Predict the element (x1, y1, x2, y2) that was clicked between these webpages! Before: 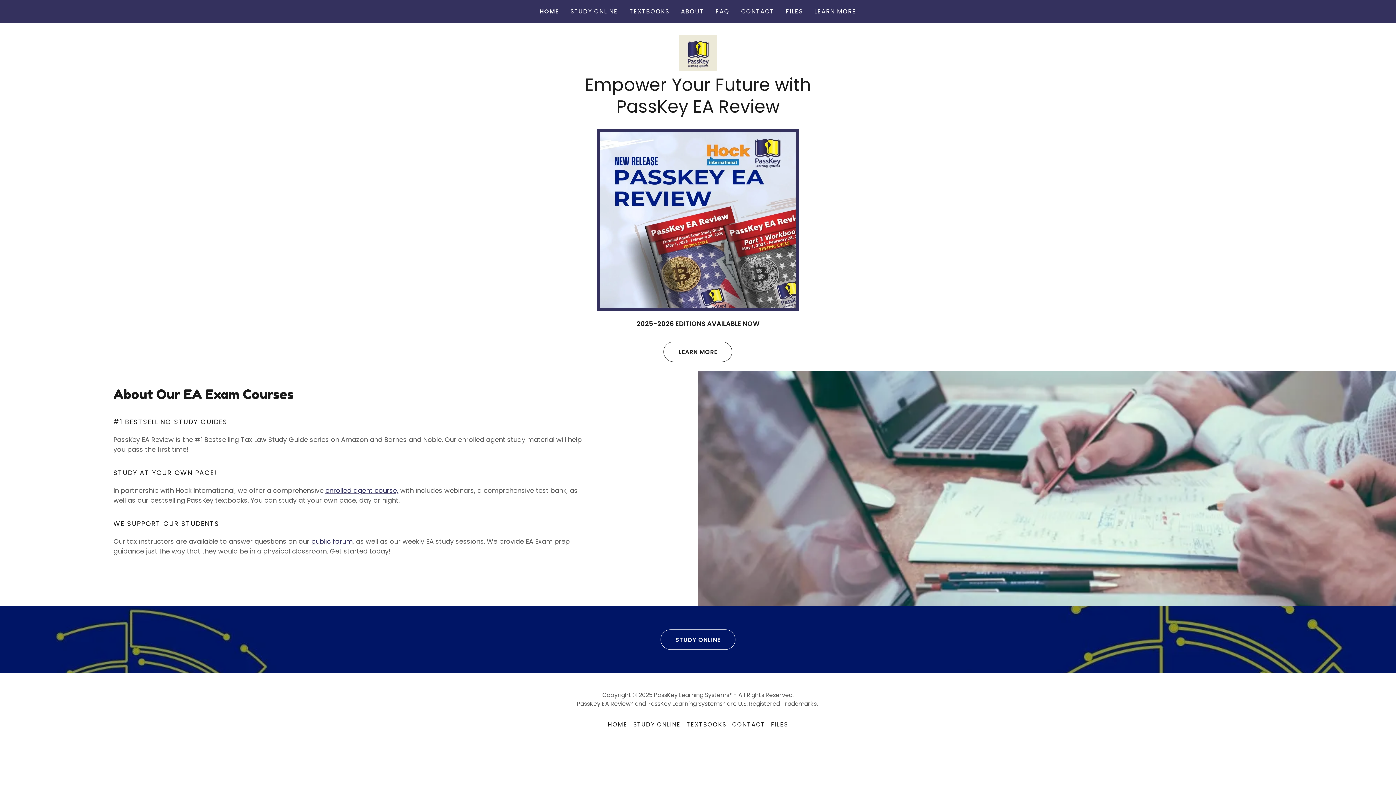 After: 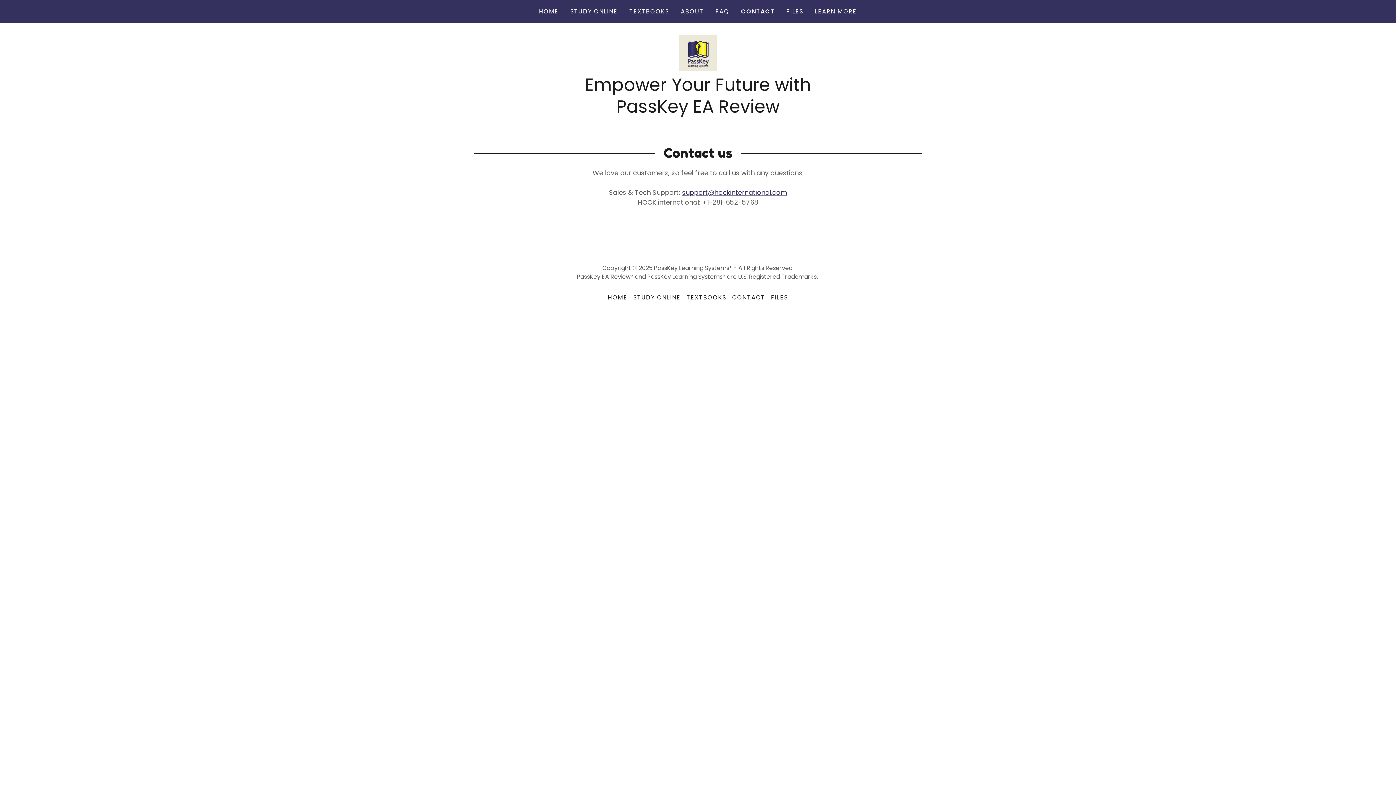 Action: bbox: (729, 717, 768, 732) label: CONTACT